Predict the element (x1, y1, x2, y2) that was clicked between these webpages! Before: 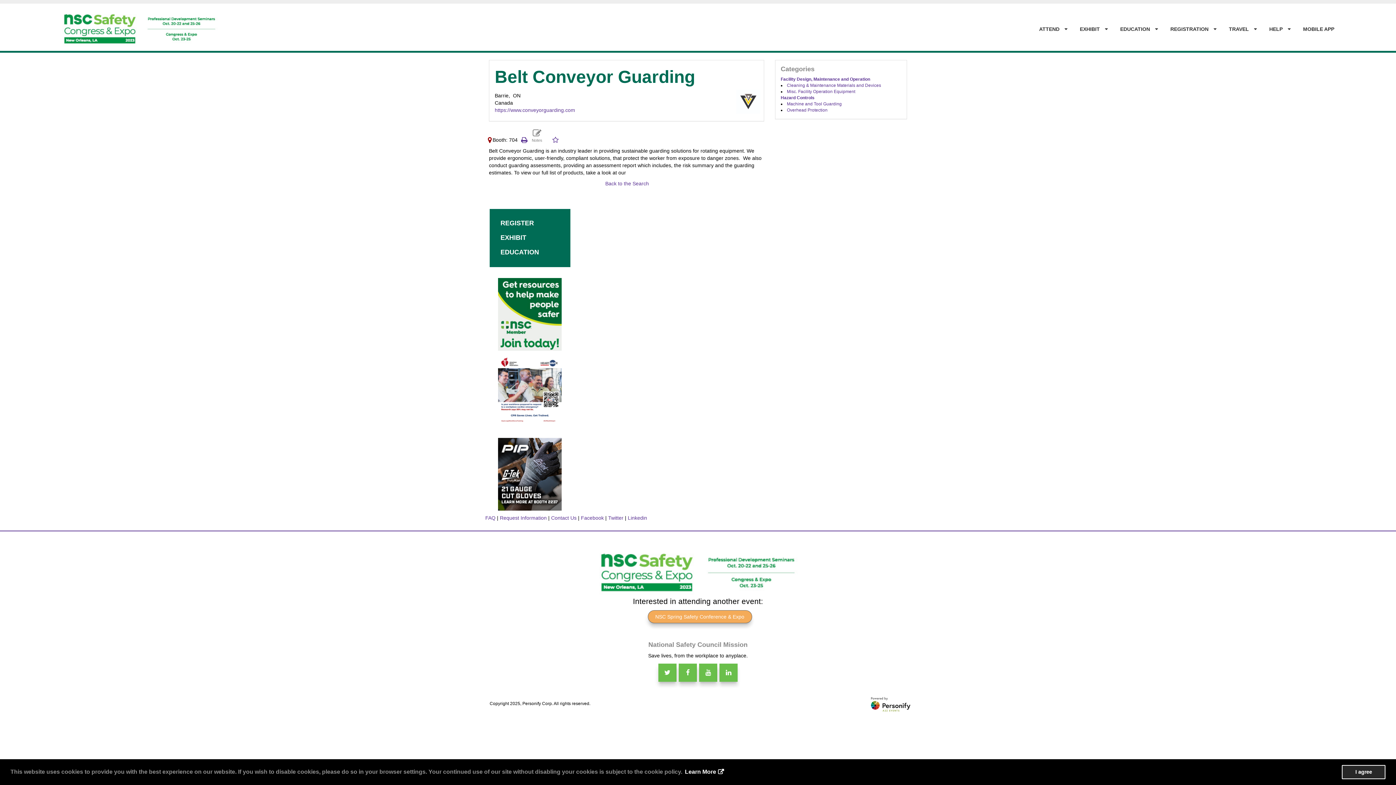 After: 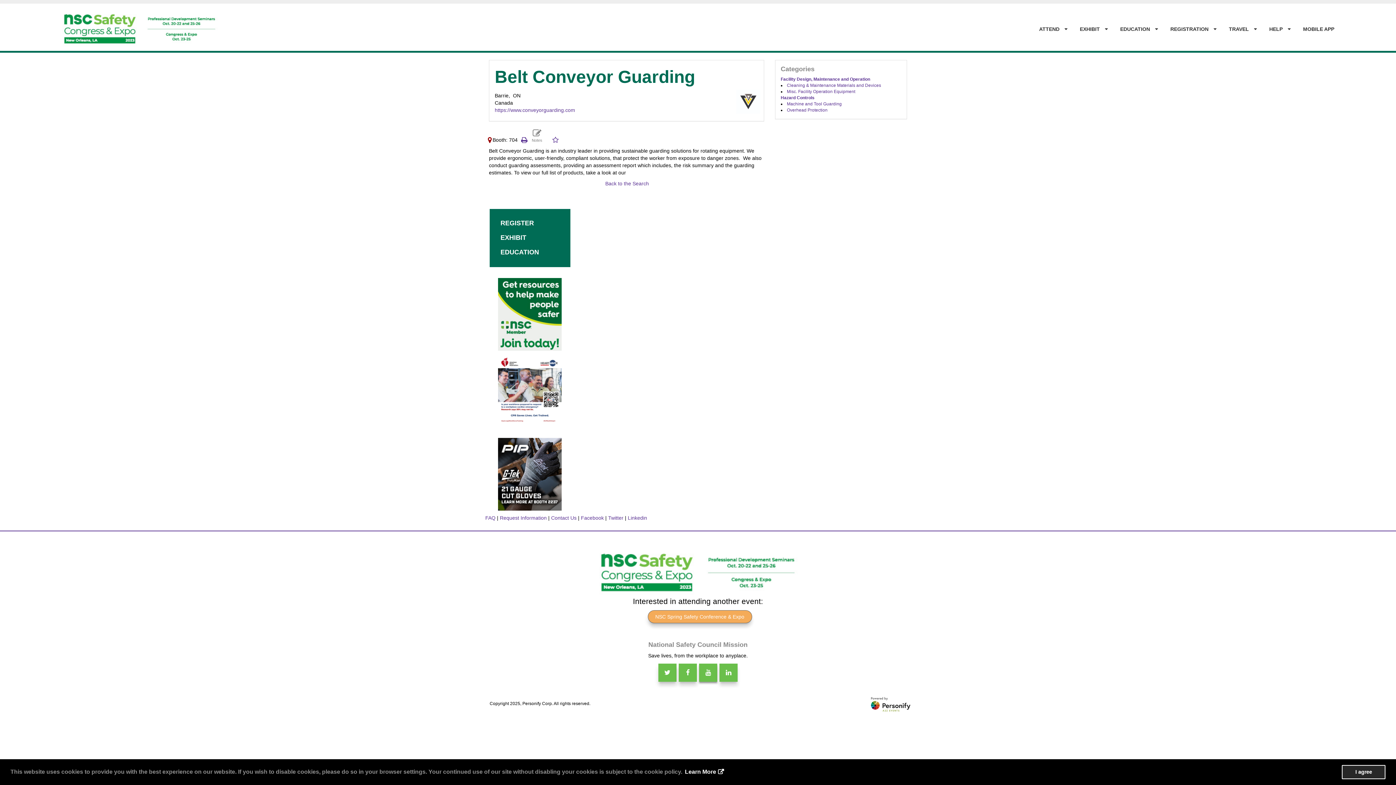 Action: bbox: (699, 663, 717, 682)